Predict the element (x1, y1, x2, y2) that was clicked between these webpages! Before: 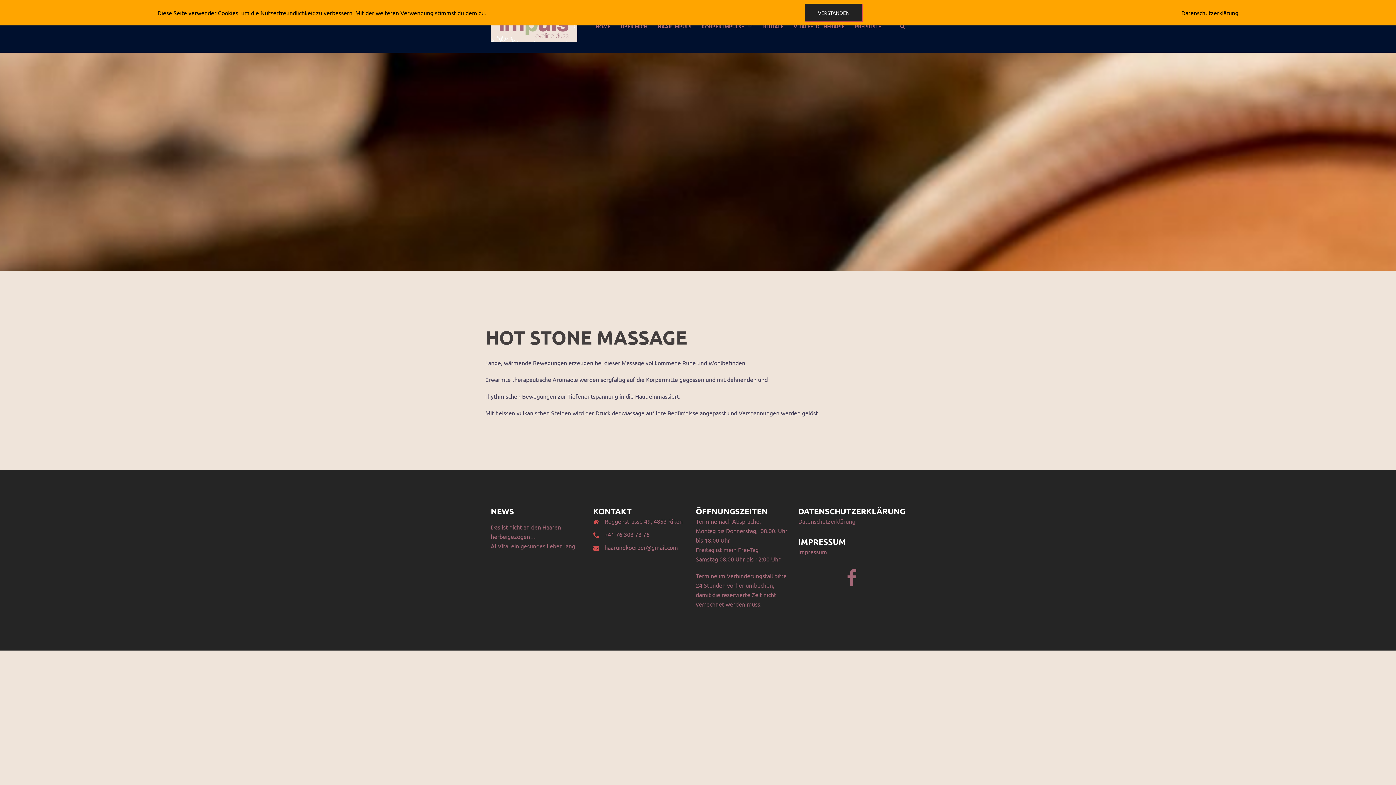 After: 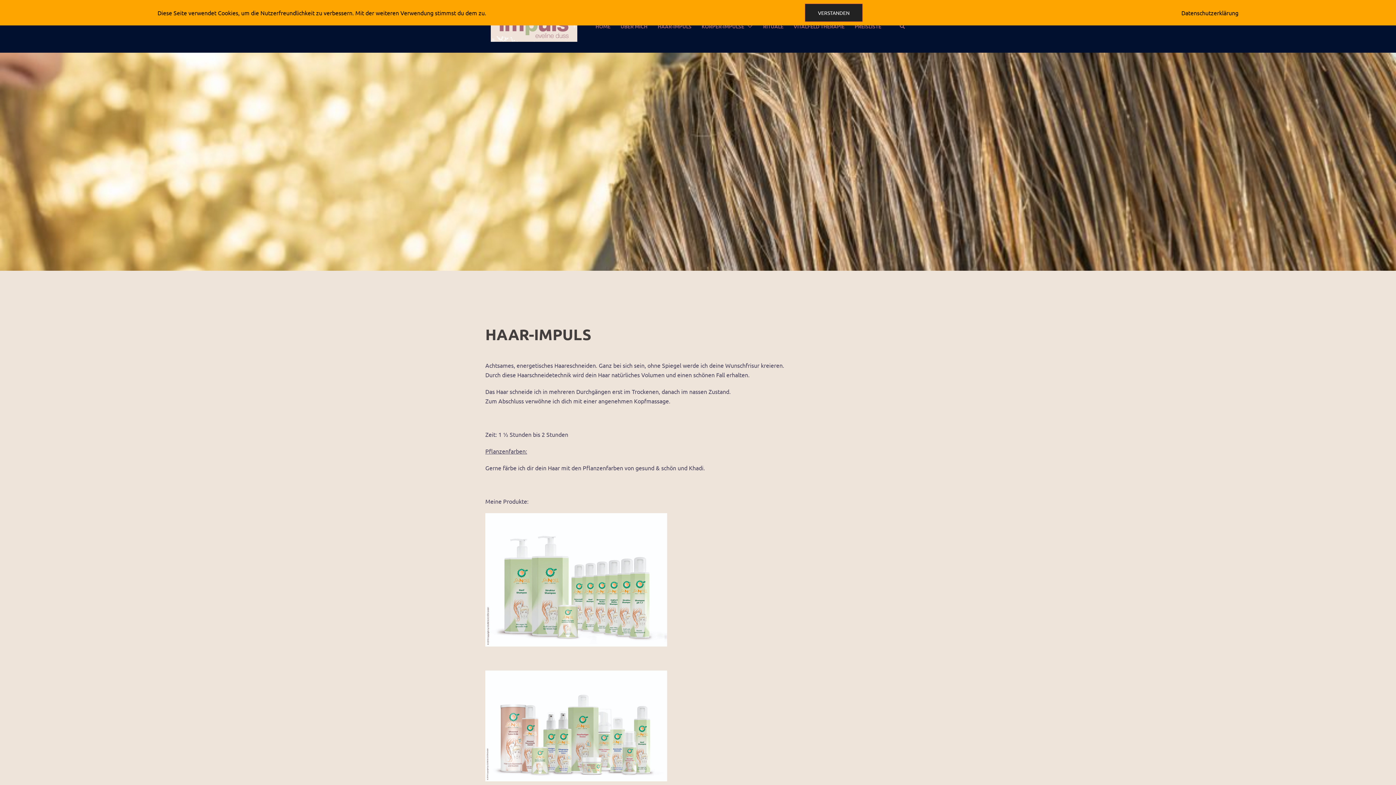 Action: bbox: (657, 22, 691, 30) label: HAAR-IMPULS